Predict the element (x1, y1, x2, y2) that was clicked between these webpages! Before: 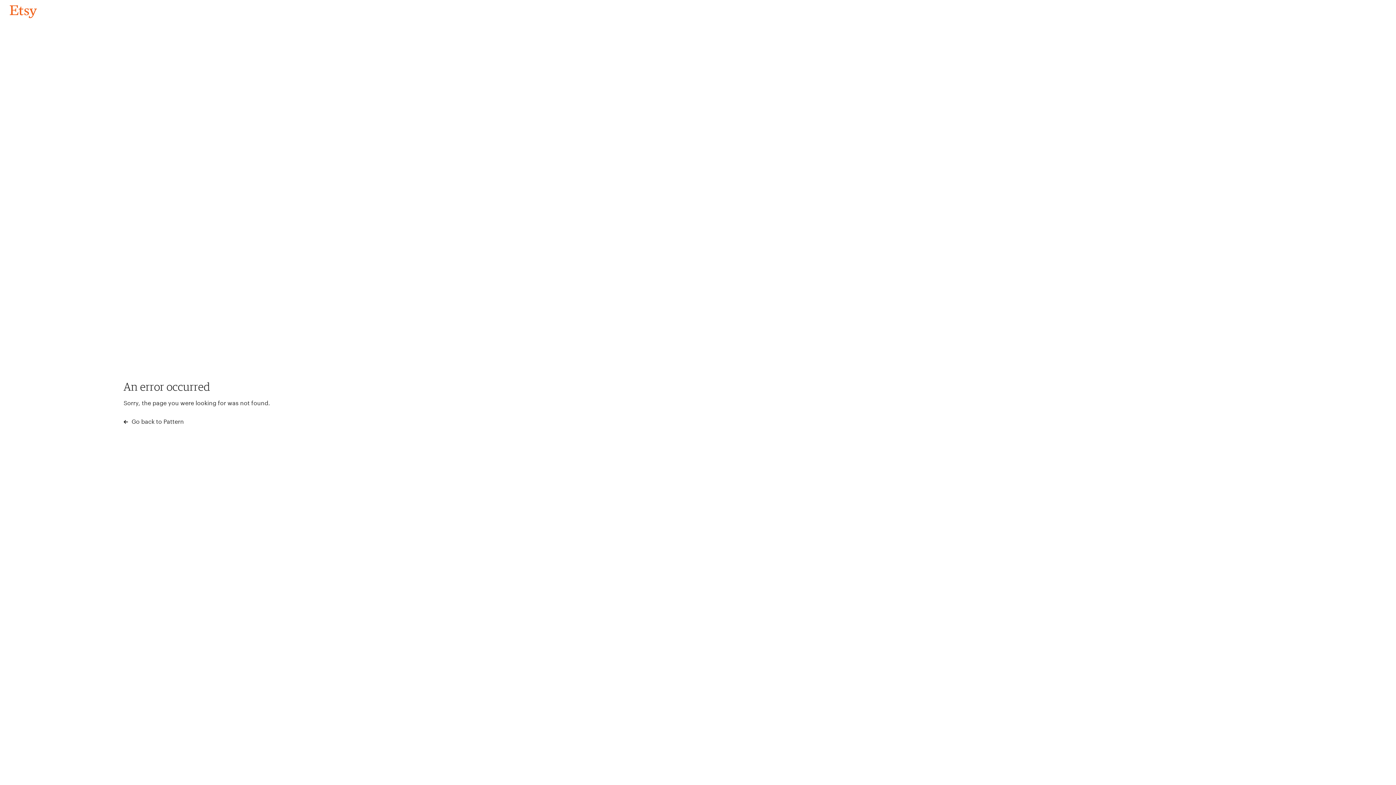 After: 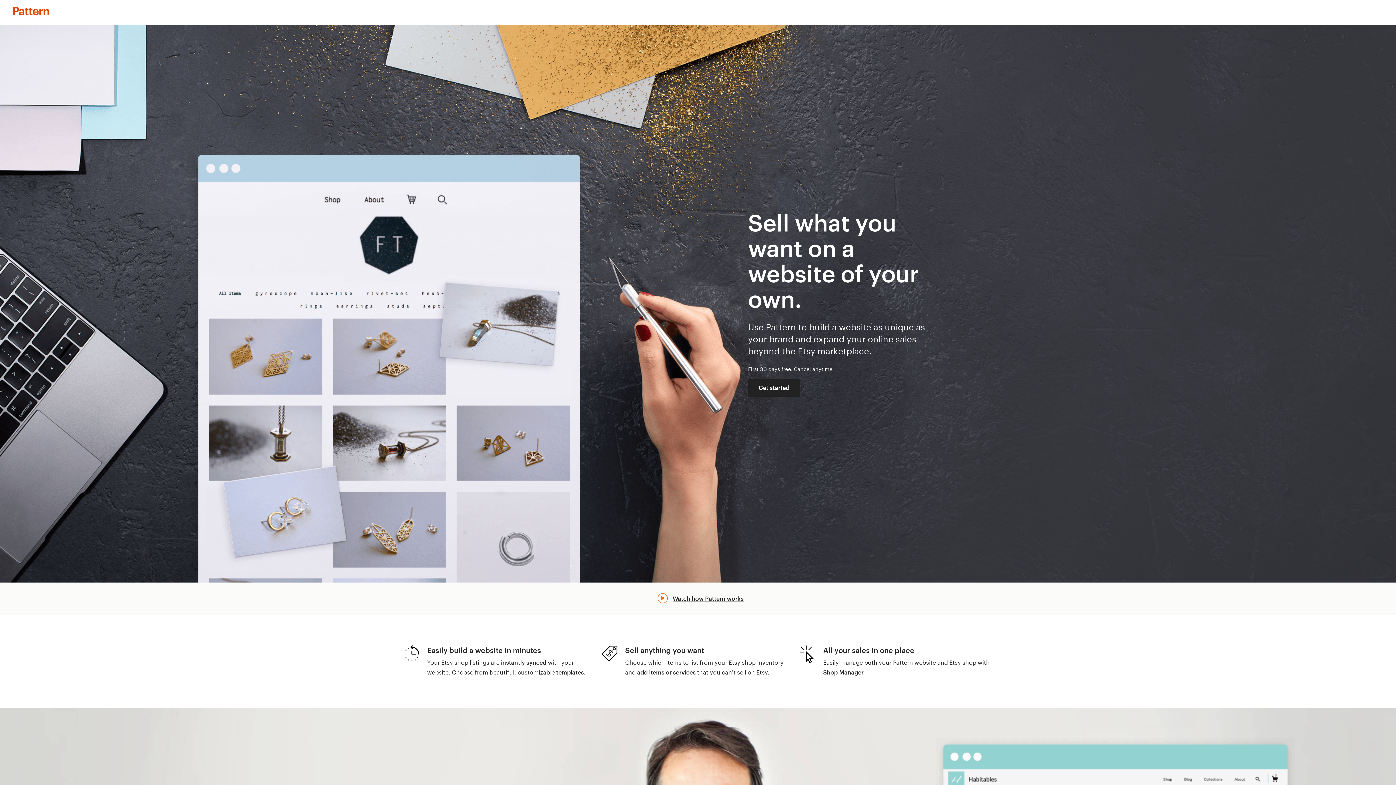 Action: bbox: (123, 417, 183, 426) label:  Go back to Pattern